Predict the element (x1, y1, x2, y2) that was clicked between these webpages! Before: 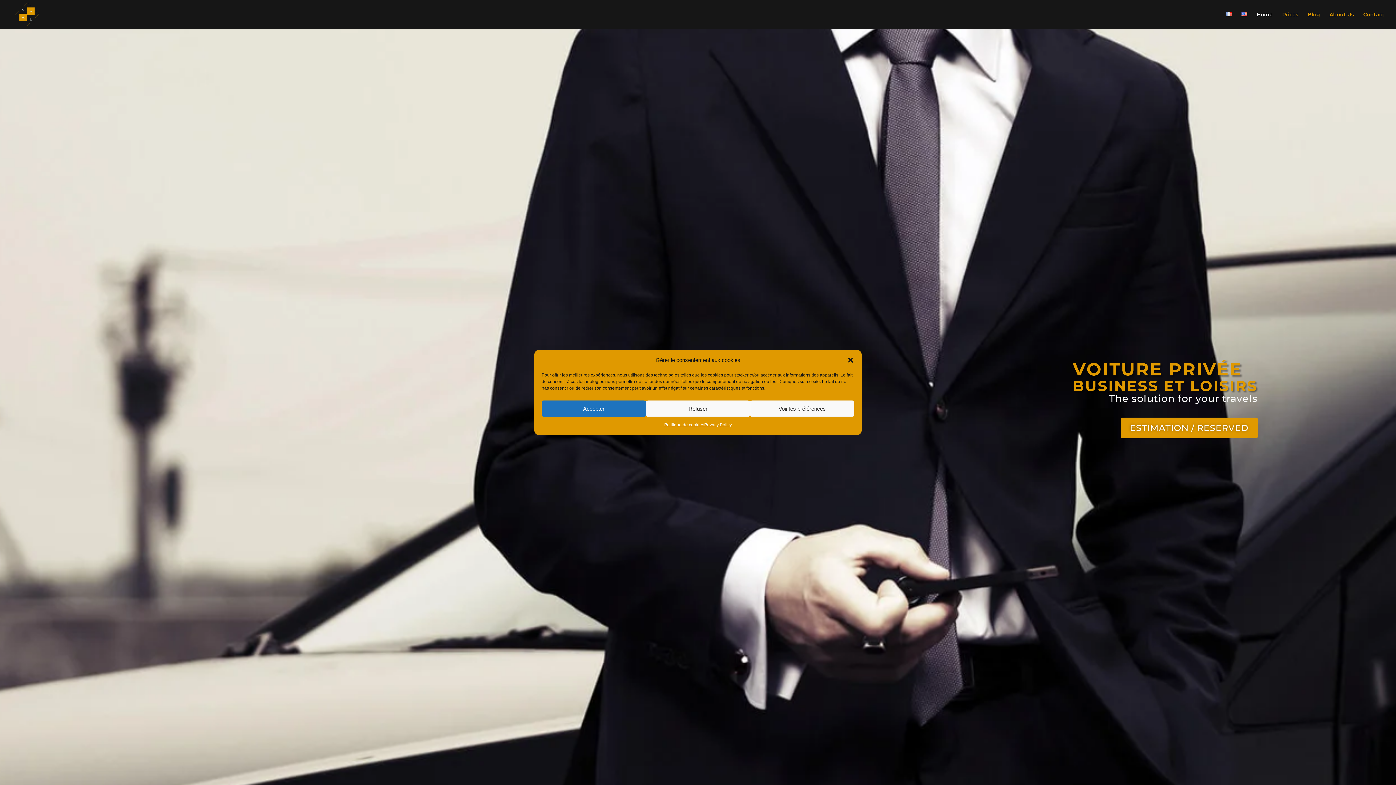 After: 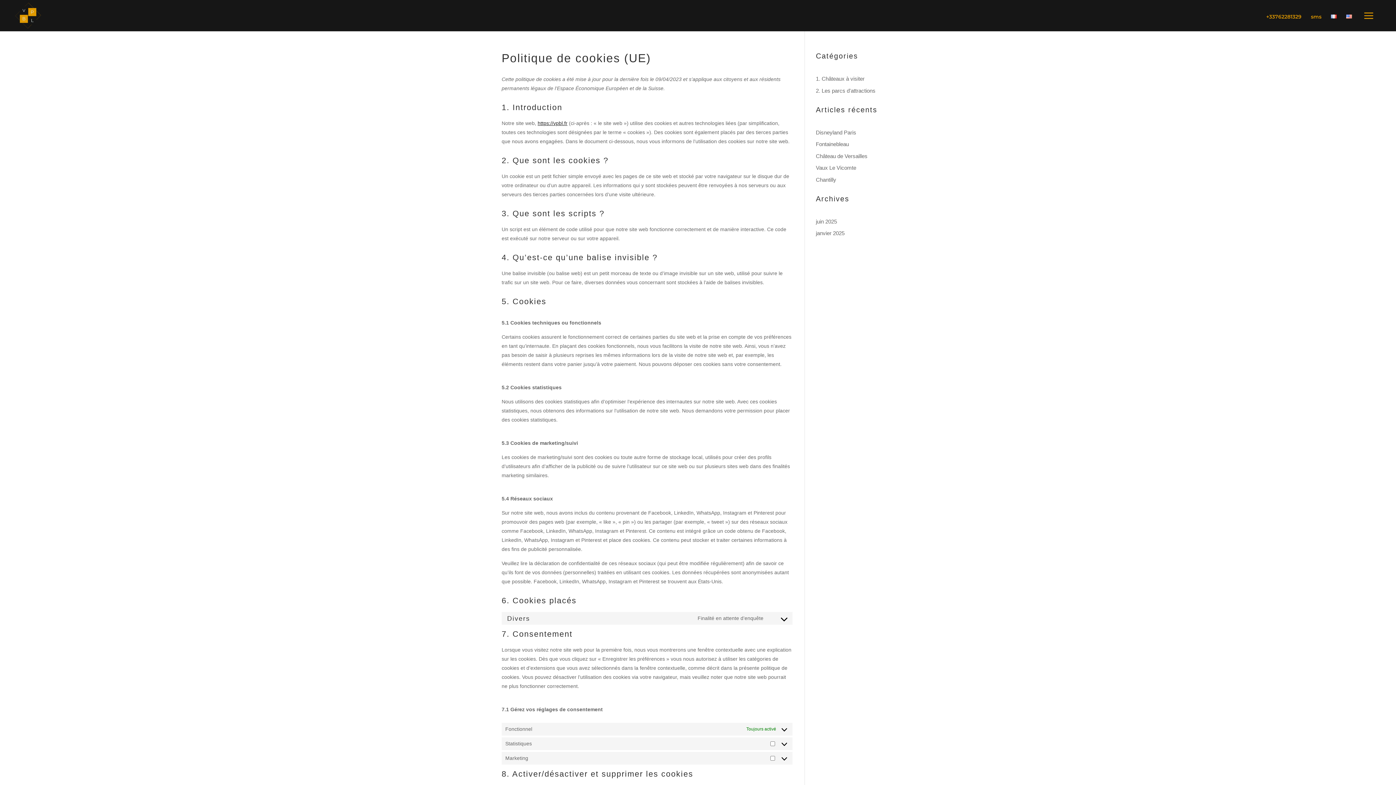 Action: bbox: (664, 420, 704, 429) label: Politique de cookies